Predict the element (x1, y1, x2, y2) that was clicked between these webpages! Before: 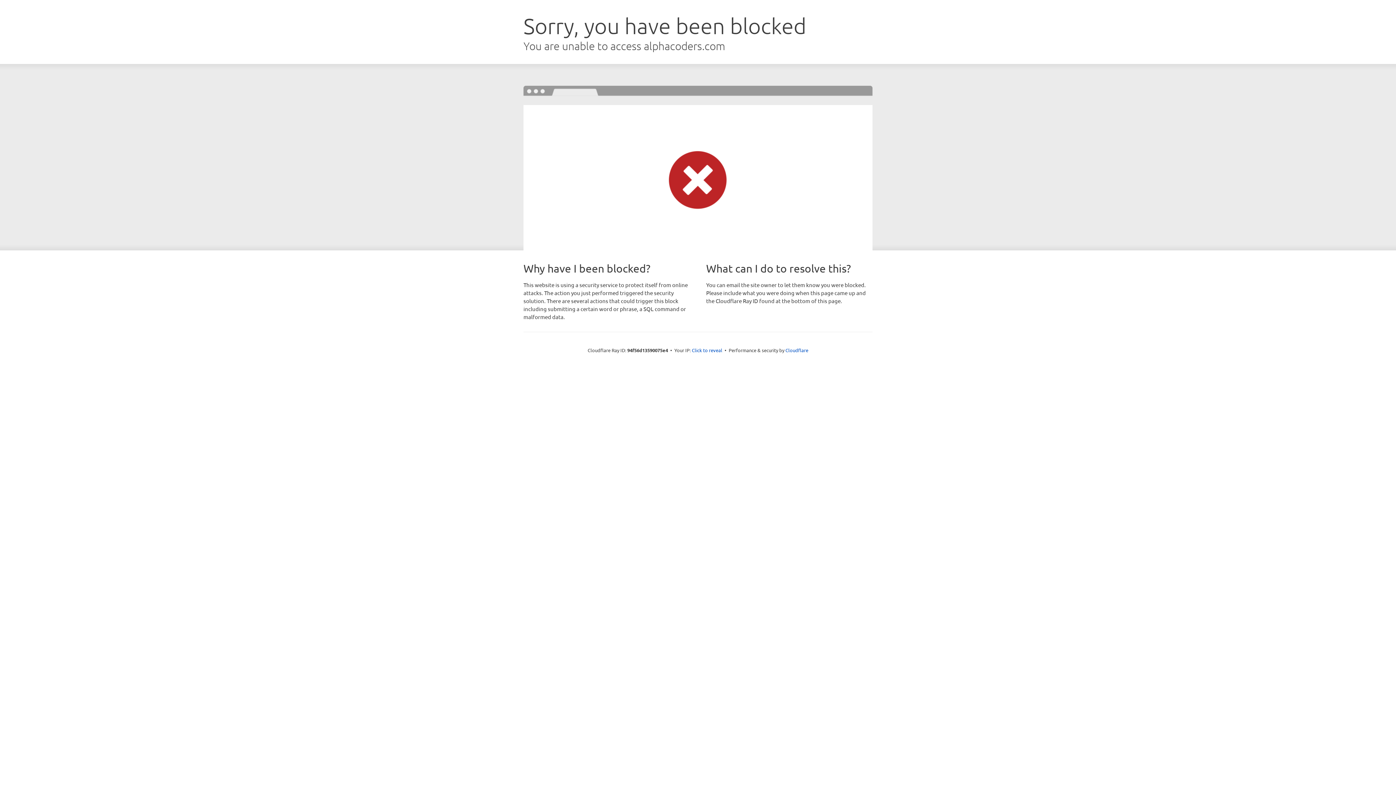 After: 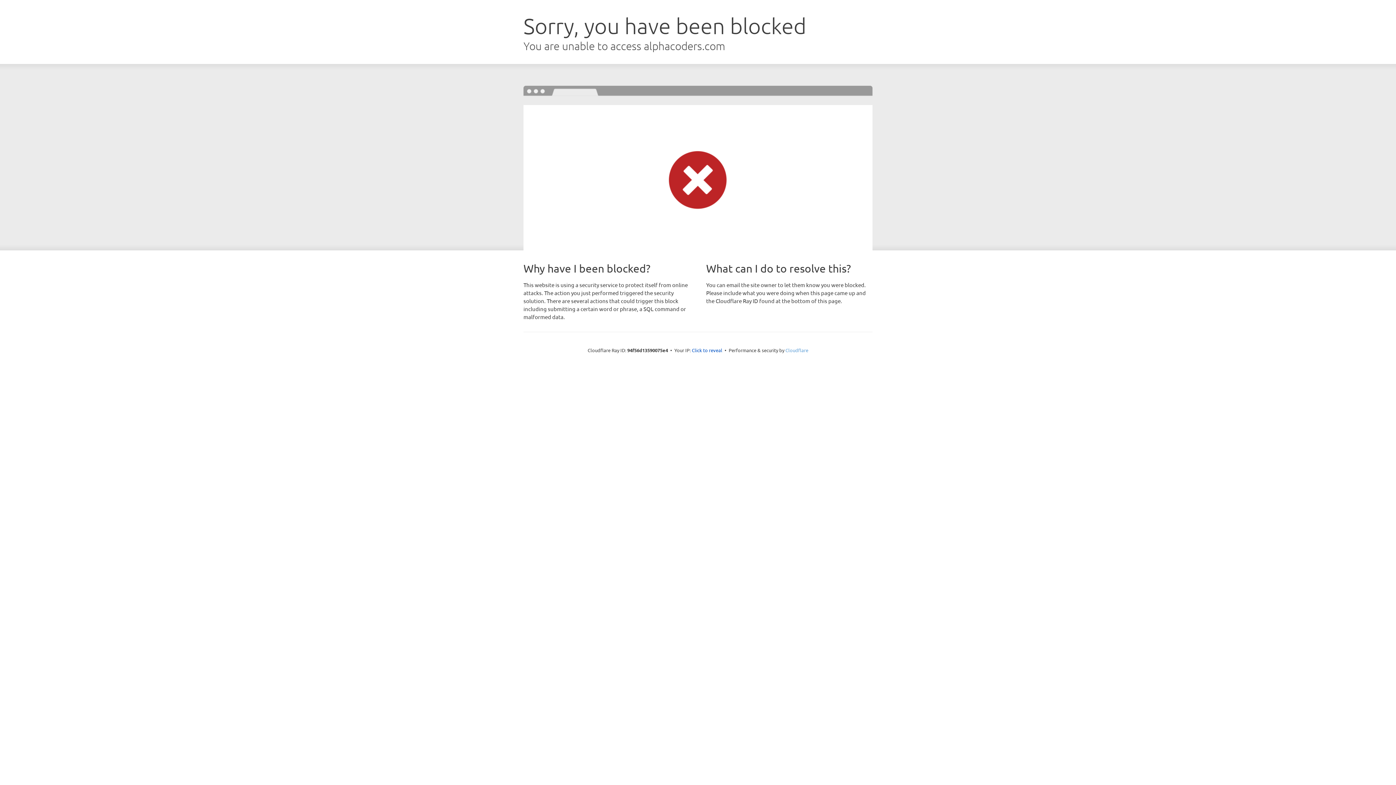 Action: label: Cloudflare bbox: (785, 347, 808, 353)